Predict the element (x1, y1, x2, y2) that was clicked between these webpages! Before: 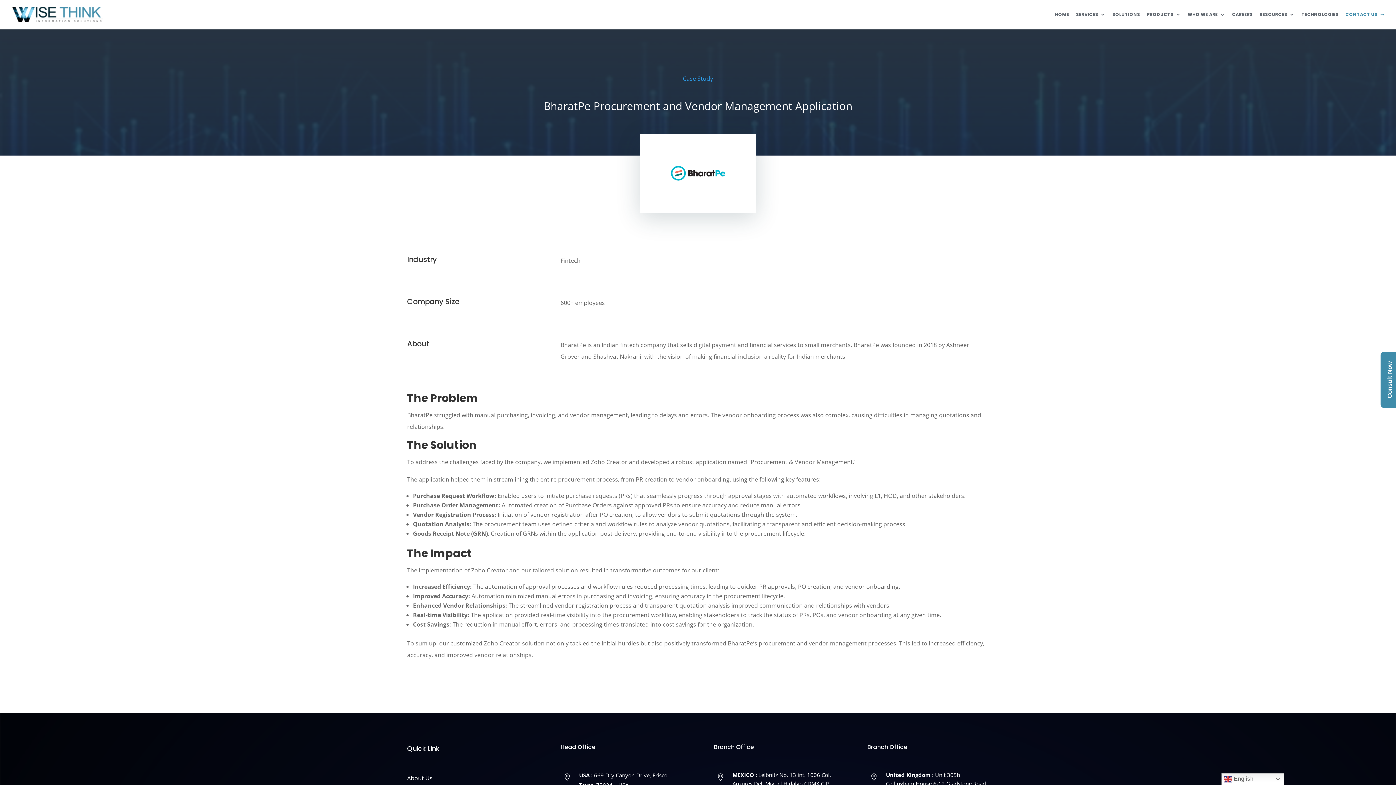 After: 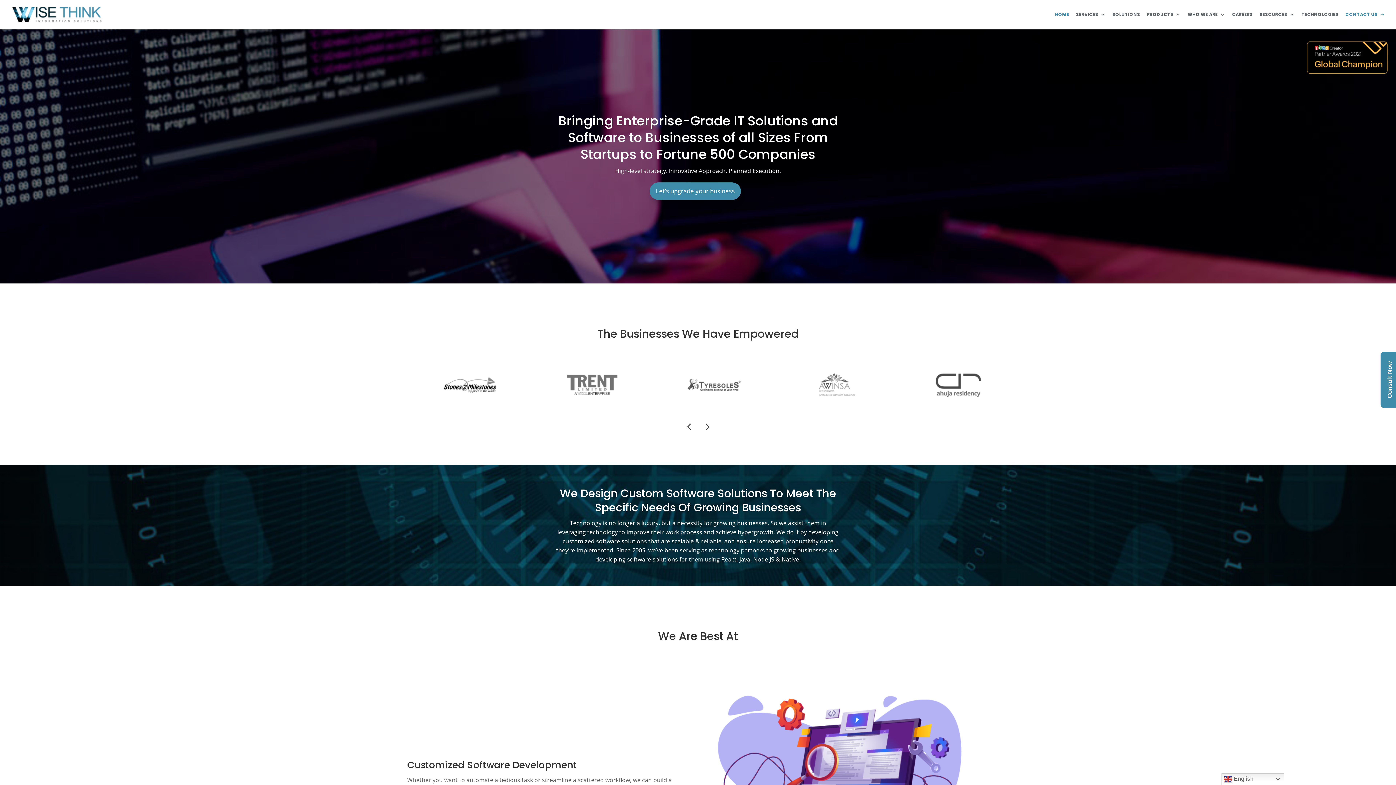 Action: bbox: (12, 10, 103, 18)